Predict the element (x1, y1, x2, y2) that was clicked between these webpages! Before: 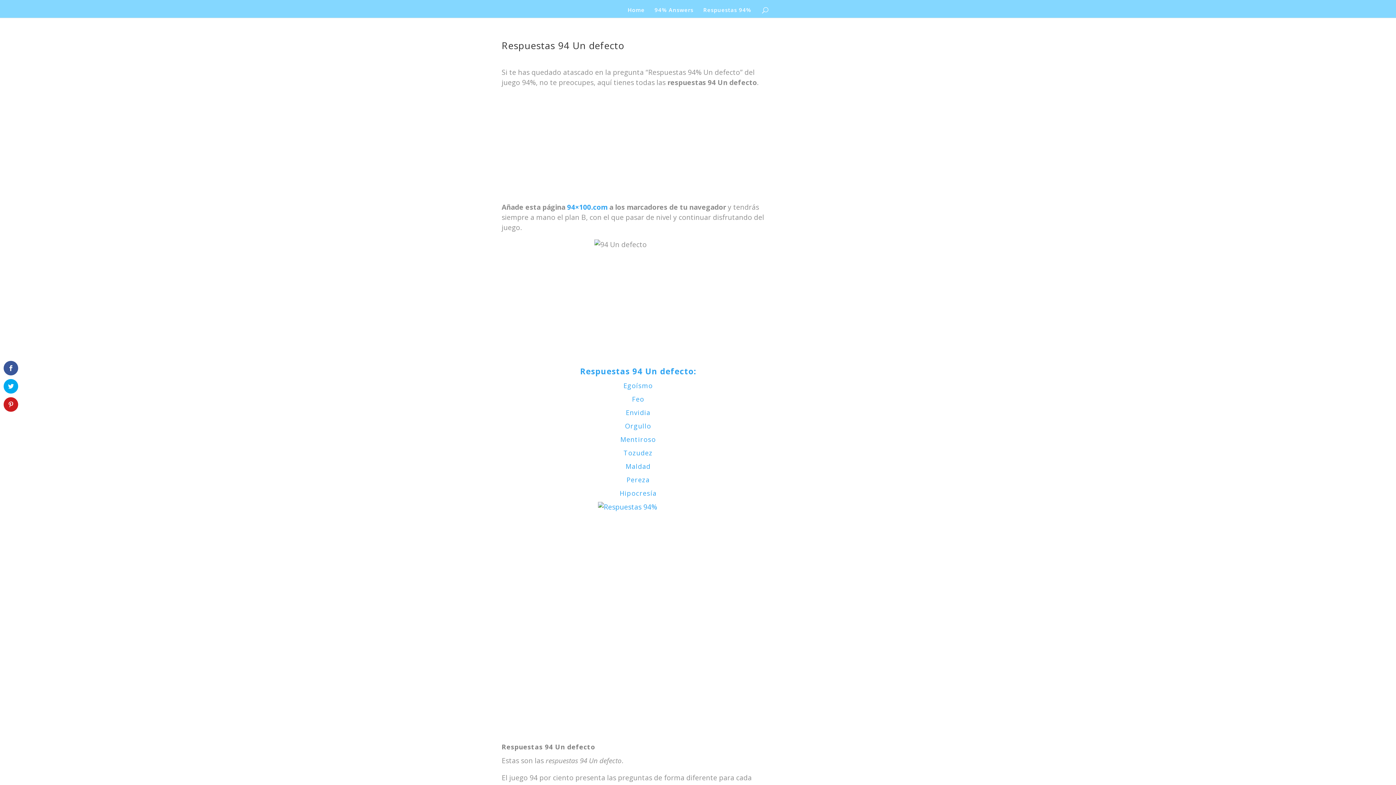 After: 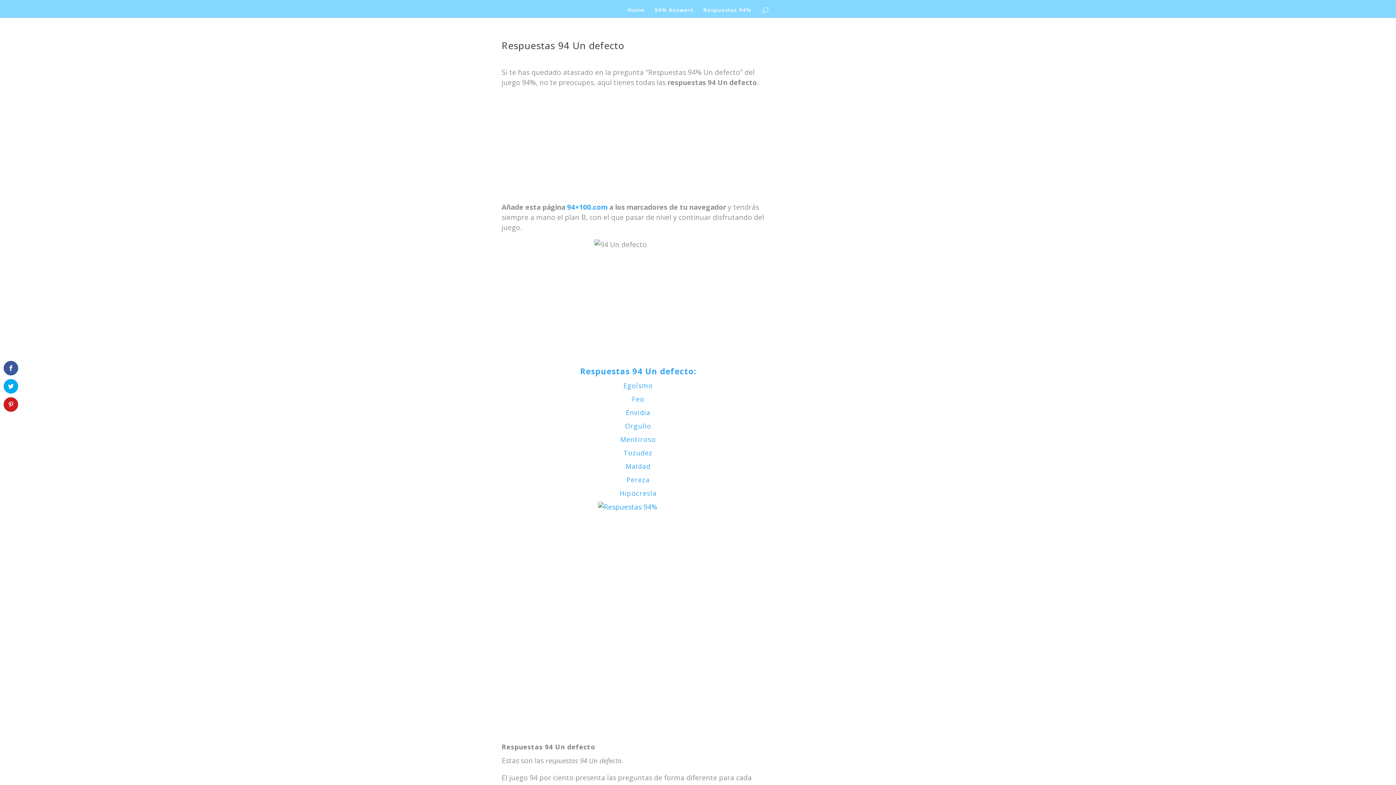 Action: bbox: (501, 522, 774, 624)